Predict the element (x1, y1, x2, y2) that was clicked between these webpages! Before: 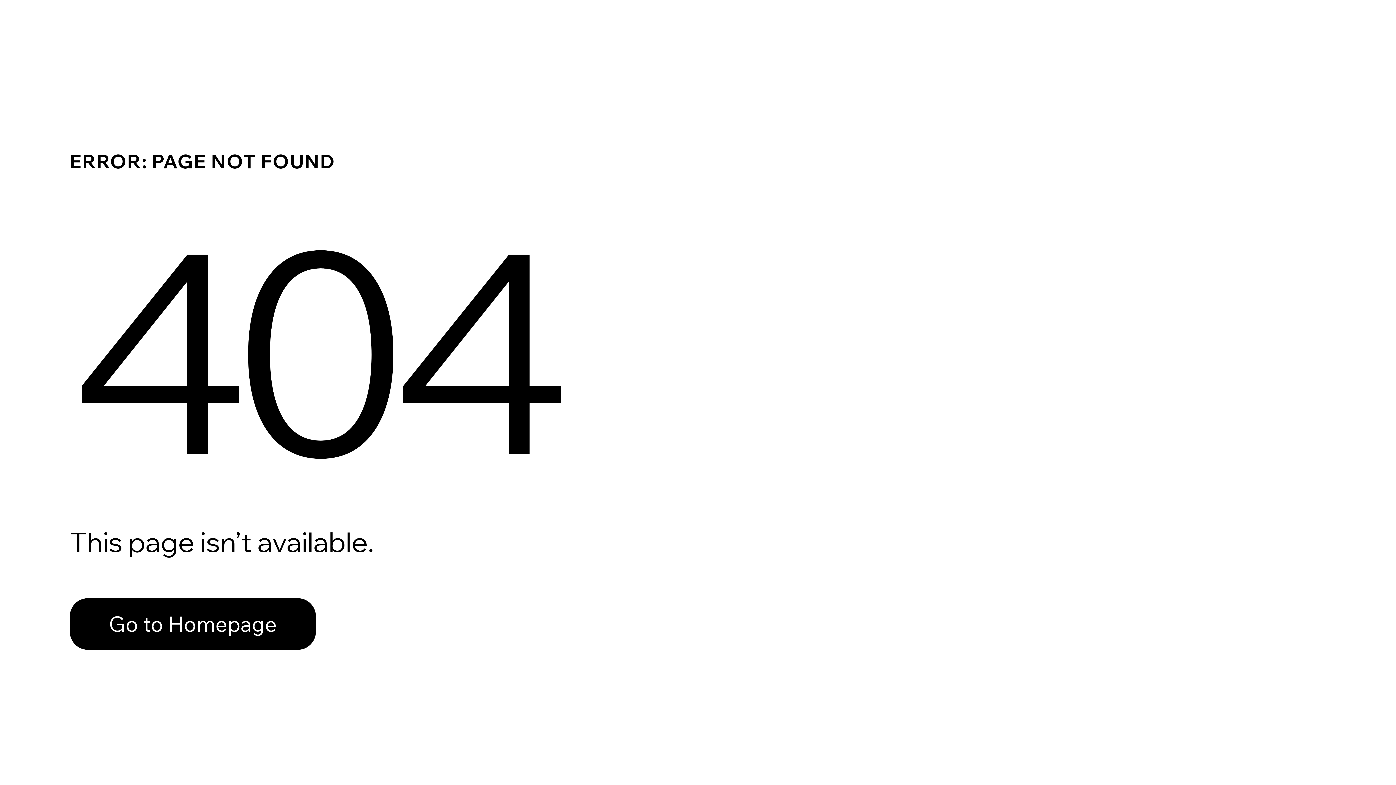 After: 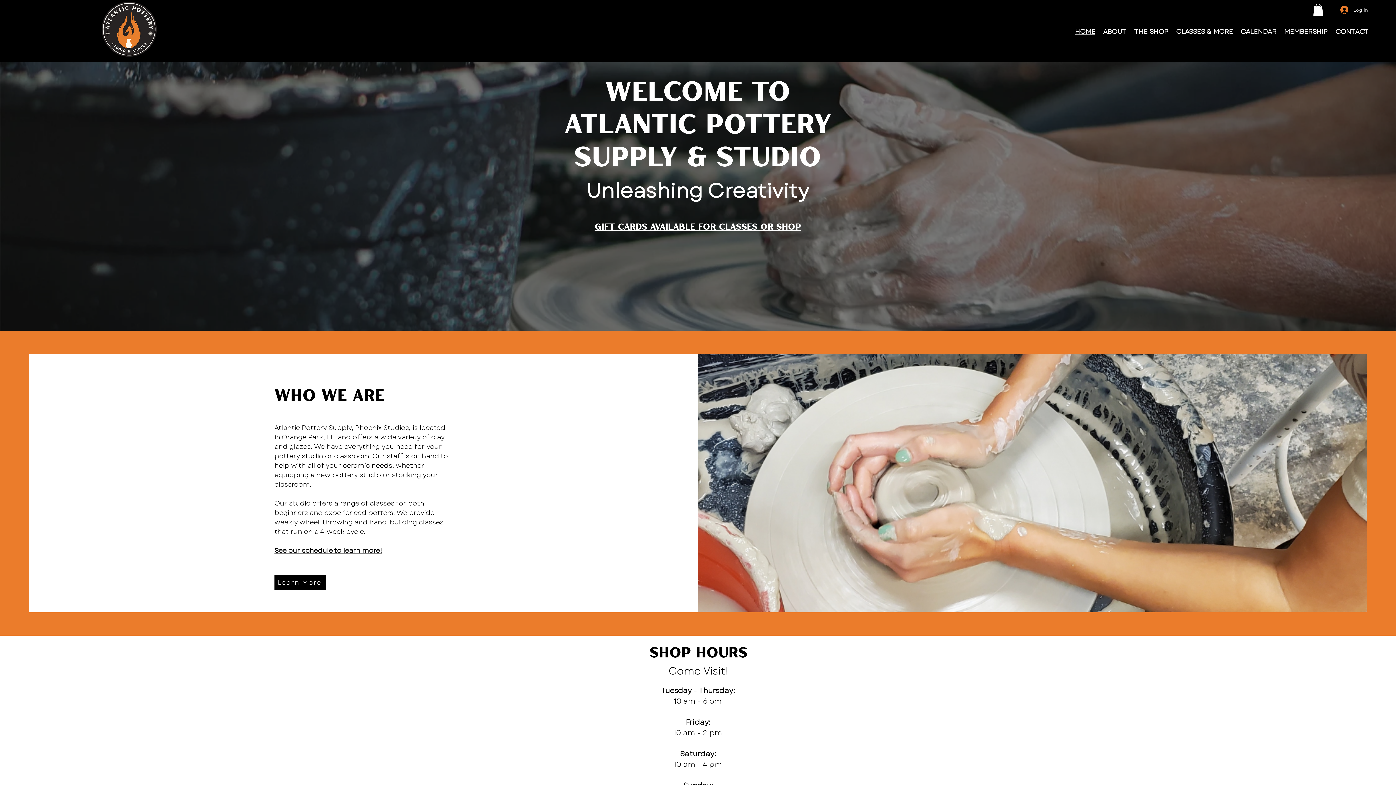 Action: bbox: (69, 598, 316, 650) label: Go to Homepage